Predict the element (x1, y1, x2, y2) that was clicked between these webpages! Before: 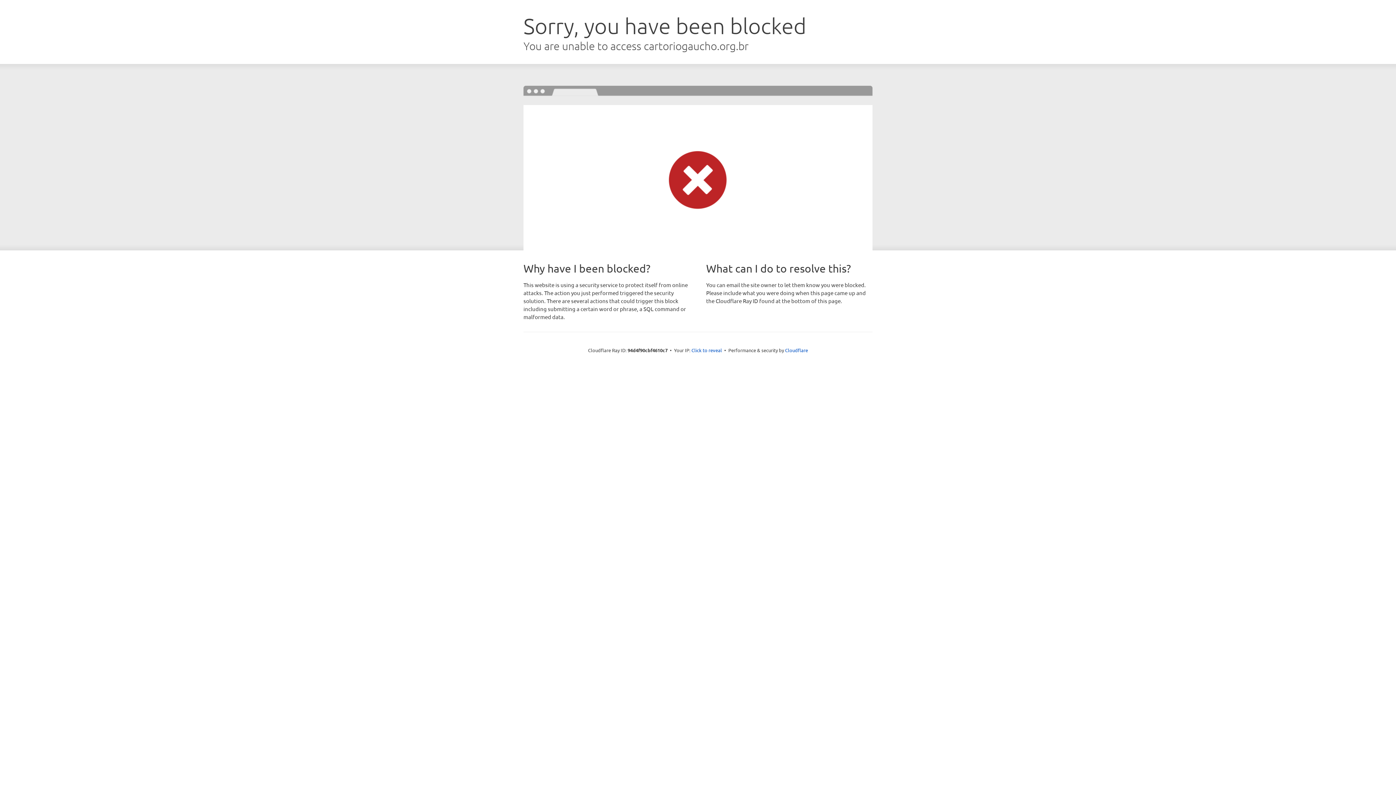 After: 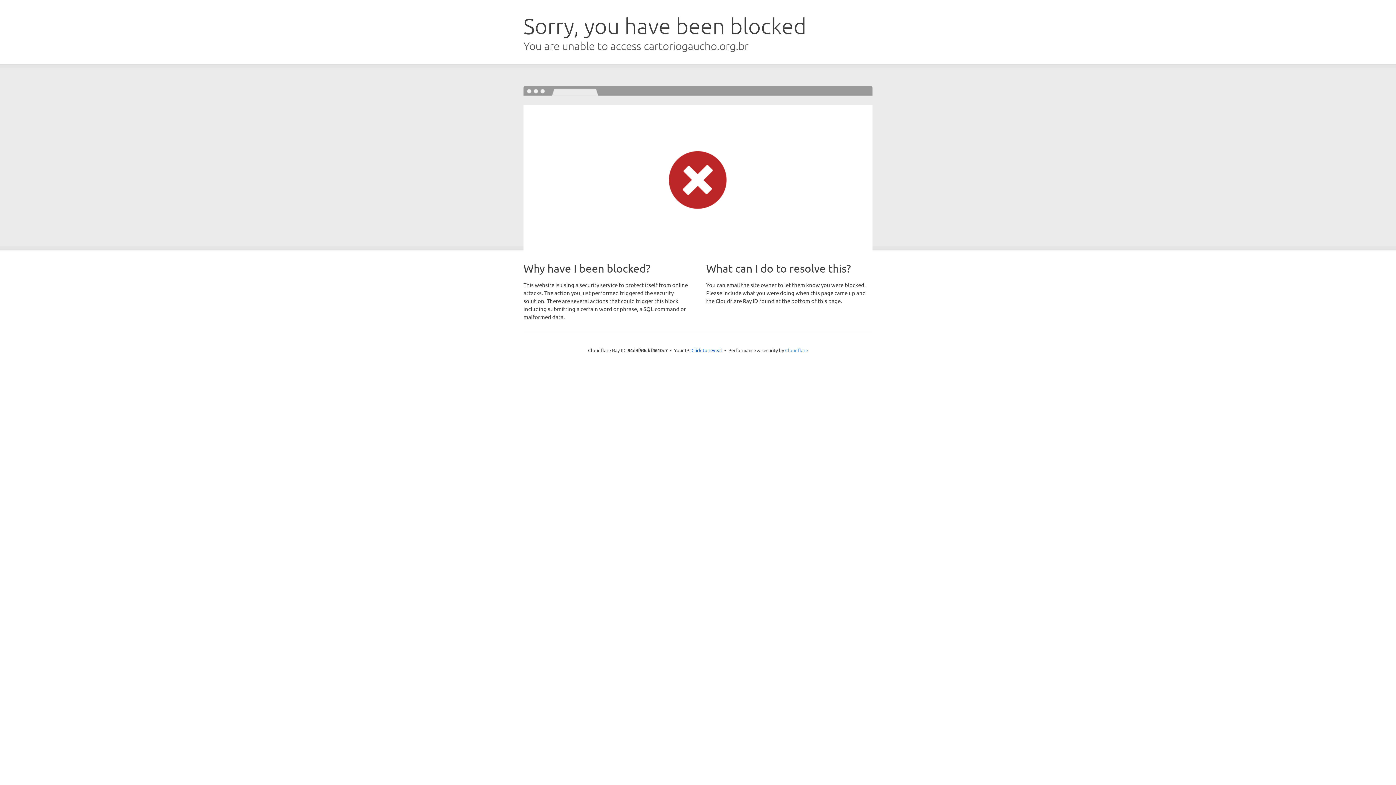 Action: bbox: (785, 347, 808, 353) label: Cloudflare